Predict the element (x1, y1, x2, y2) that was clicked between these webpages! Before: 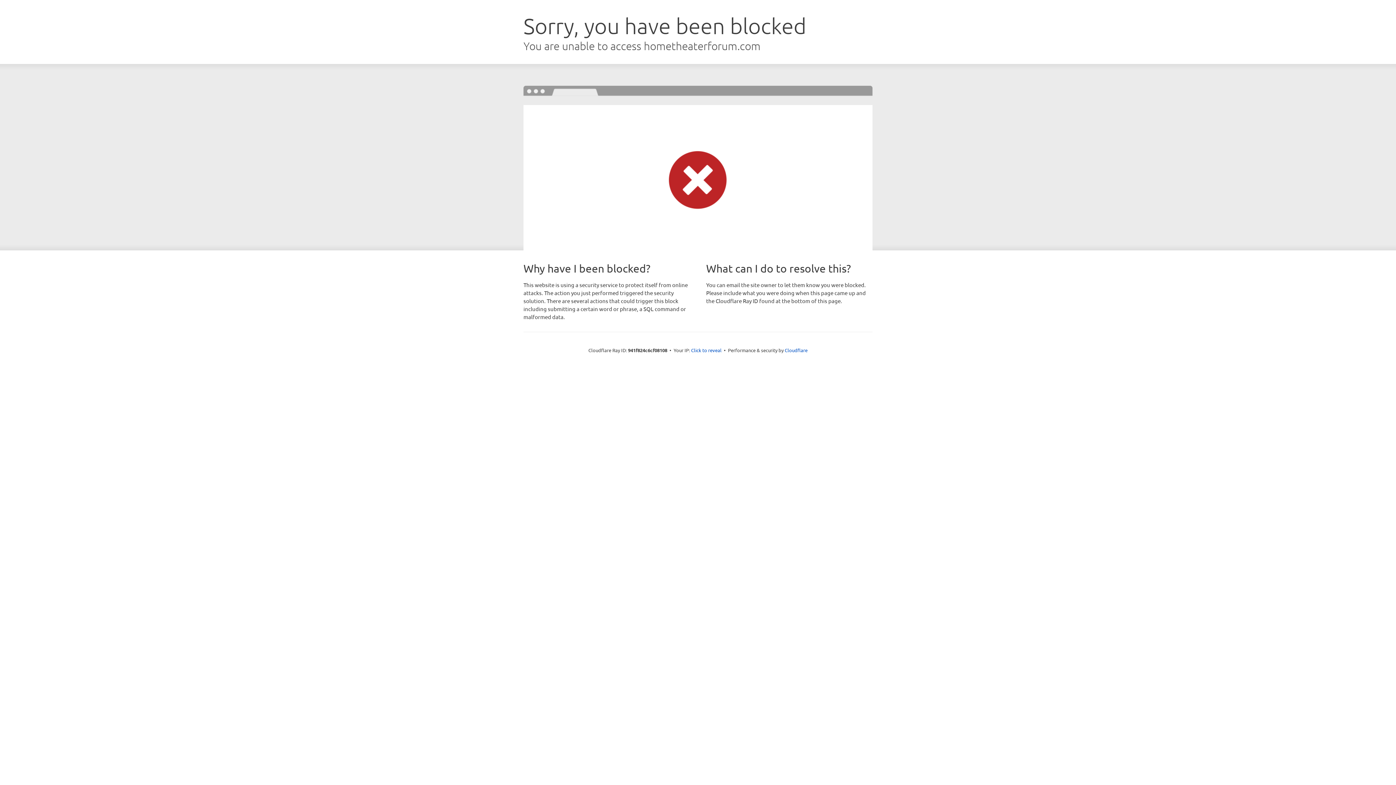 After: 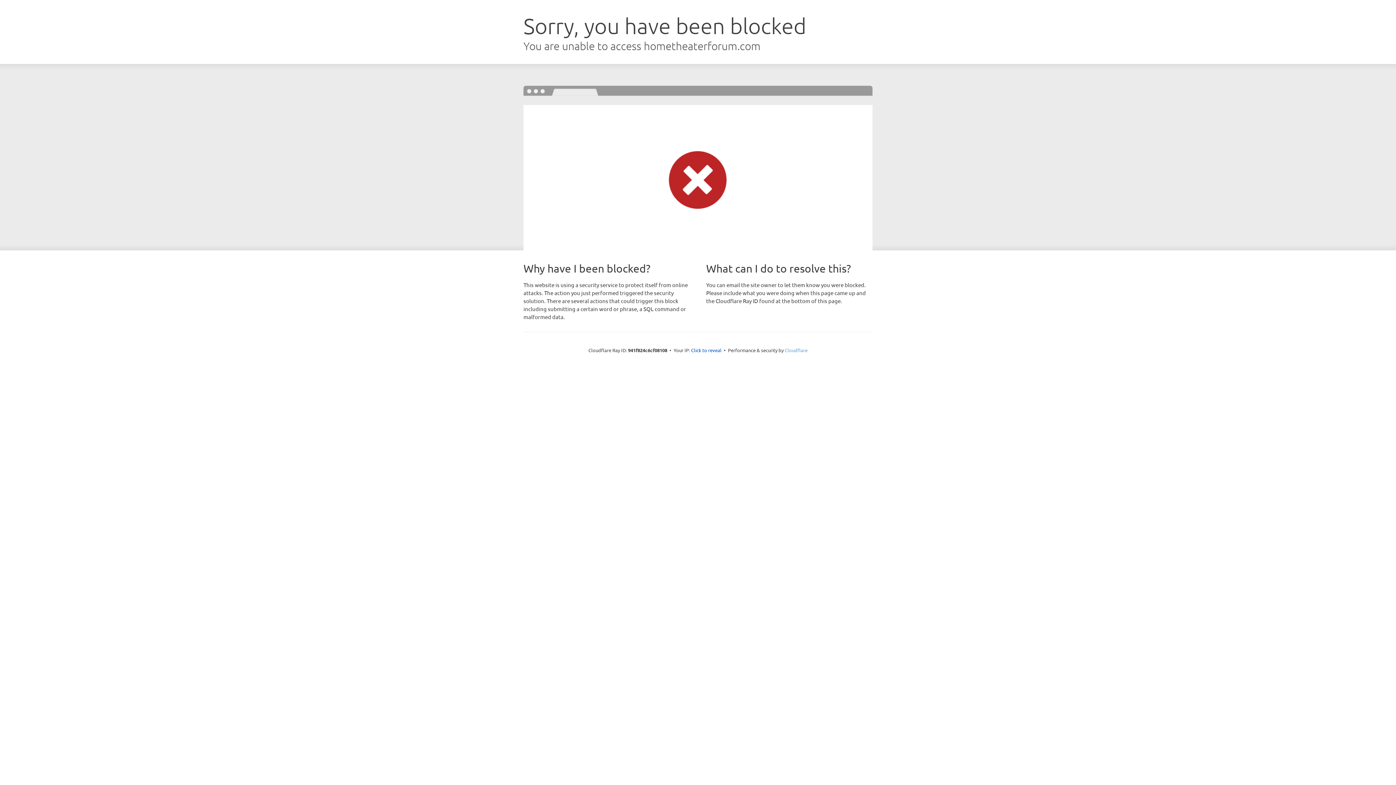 Action: bbox: (784, 347, 807, 353) label: Cloudflare